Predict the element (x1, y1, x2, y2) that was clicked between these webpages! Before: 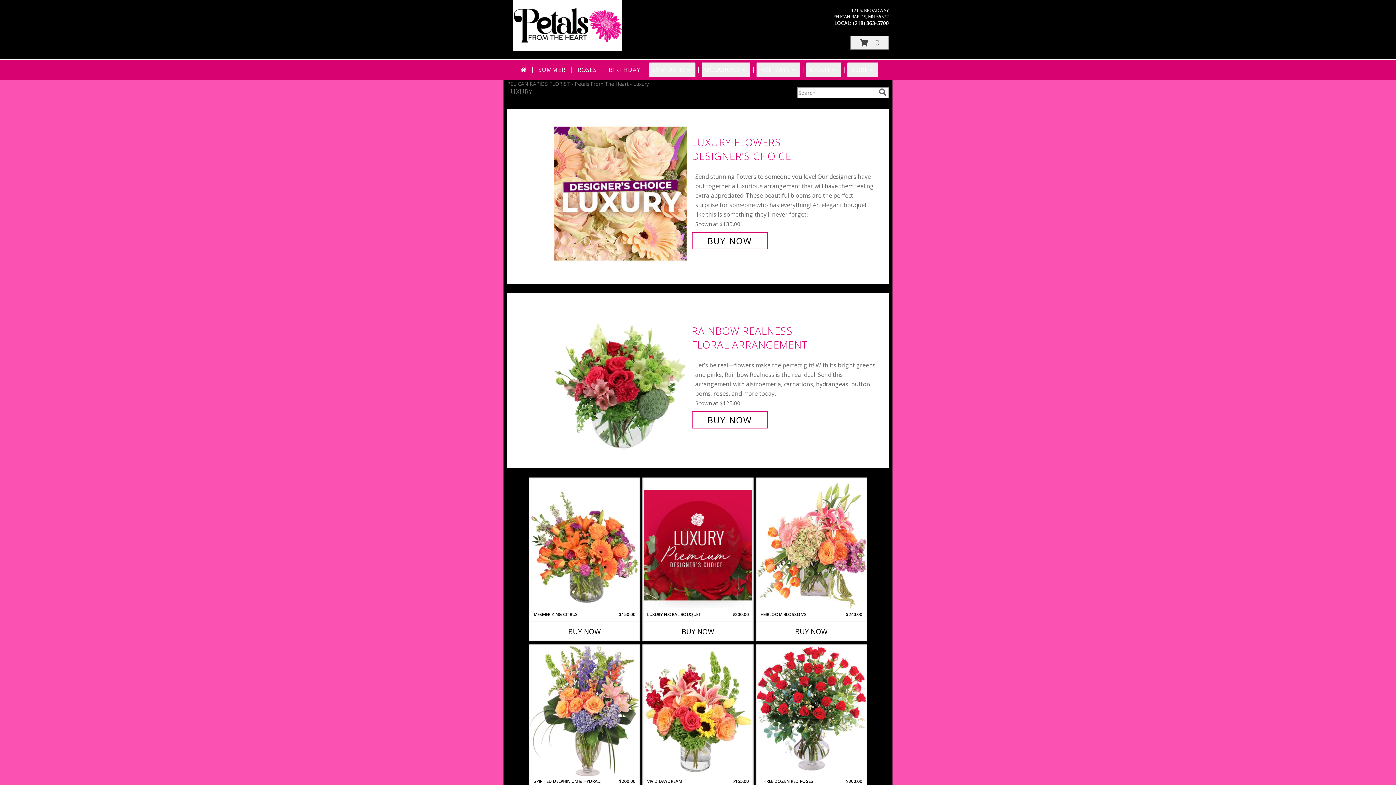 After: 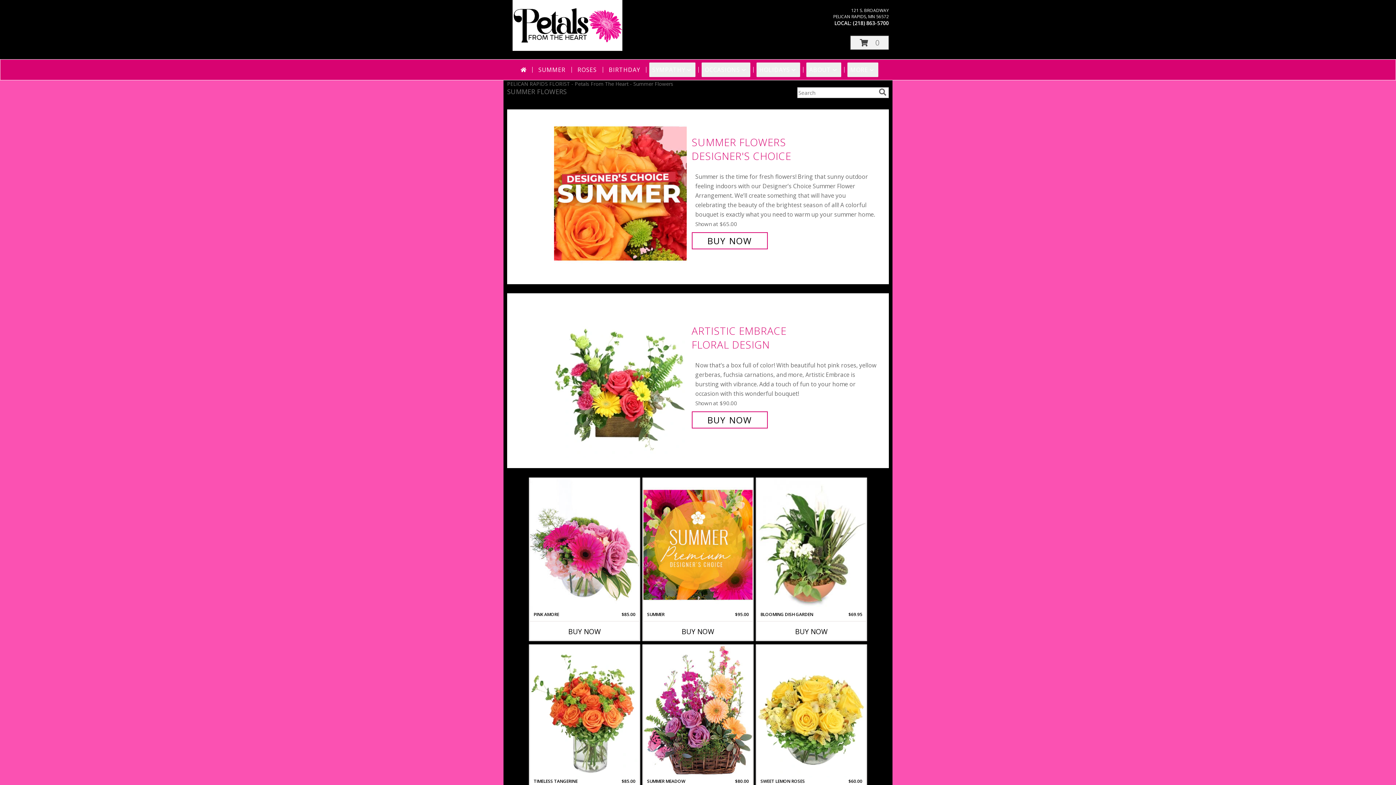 Action: bbox: (535, 62, 568, 77) label: SUMMER